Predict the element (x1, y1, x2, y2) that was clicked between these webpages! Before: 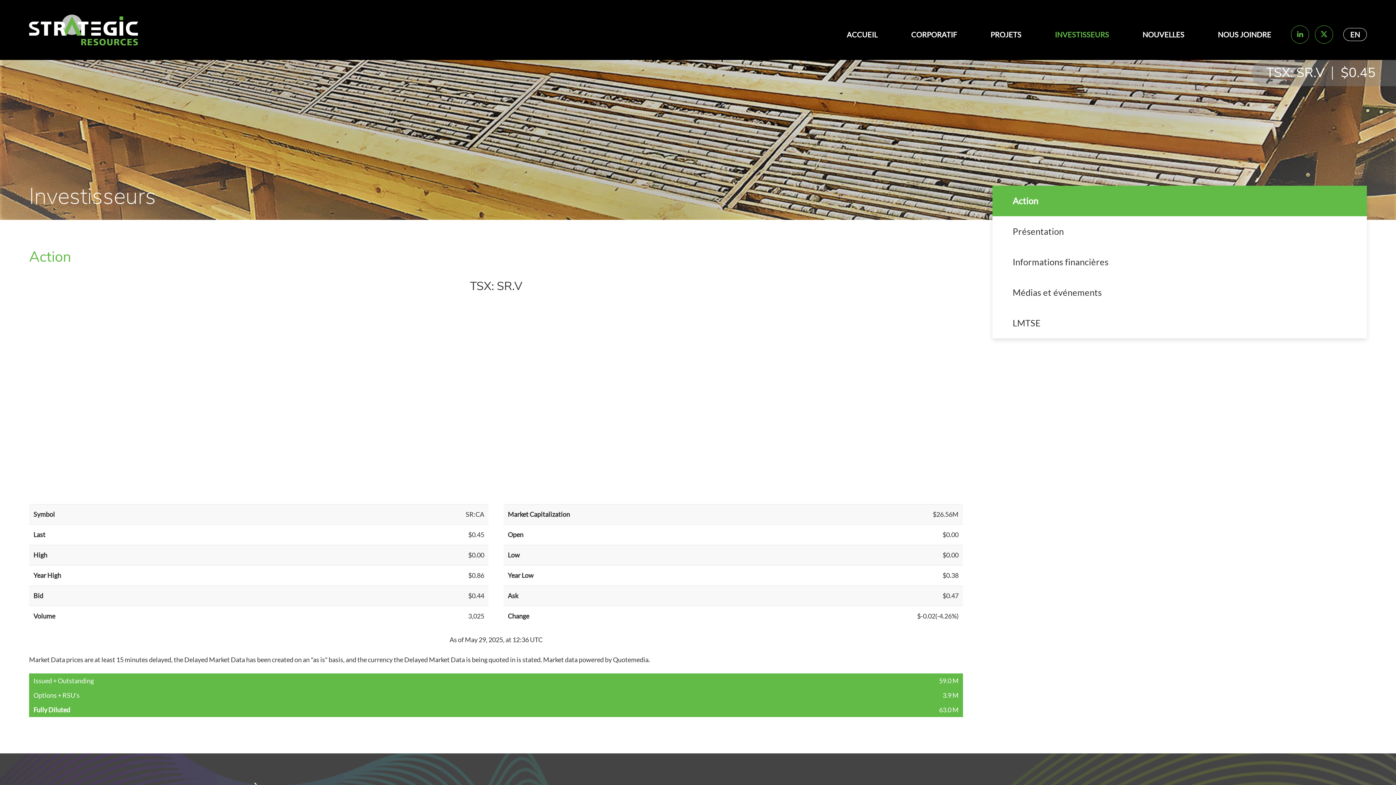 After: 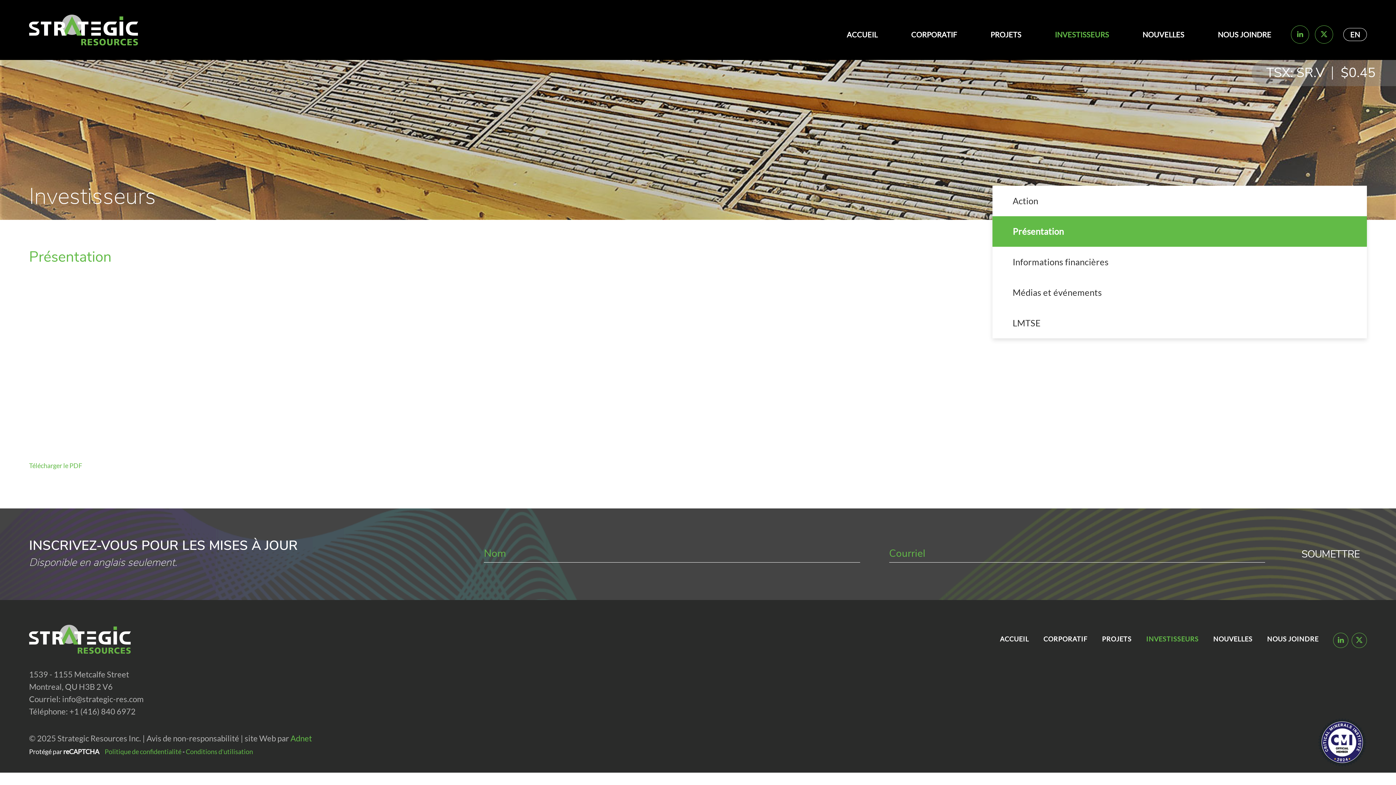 Action: label: Présentation bbox: (992, 216, 1367, 246)